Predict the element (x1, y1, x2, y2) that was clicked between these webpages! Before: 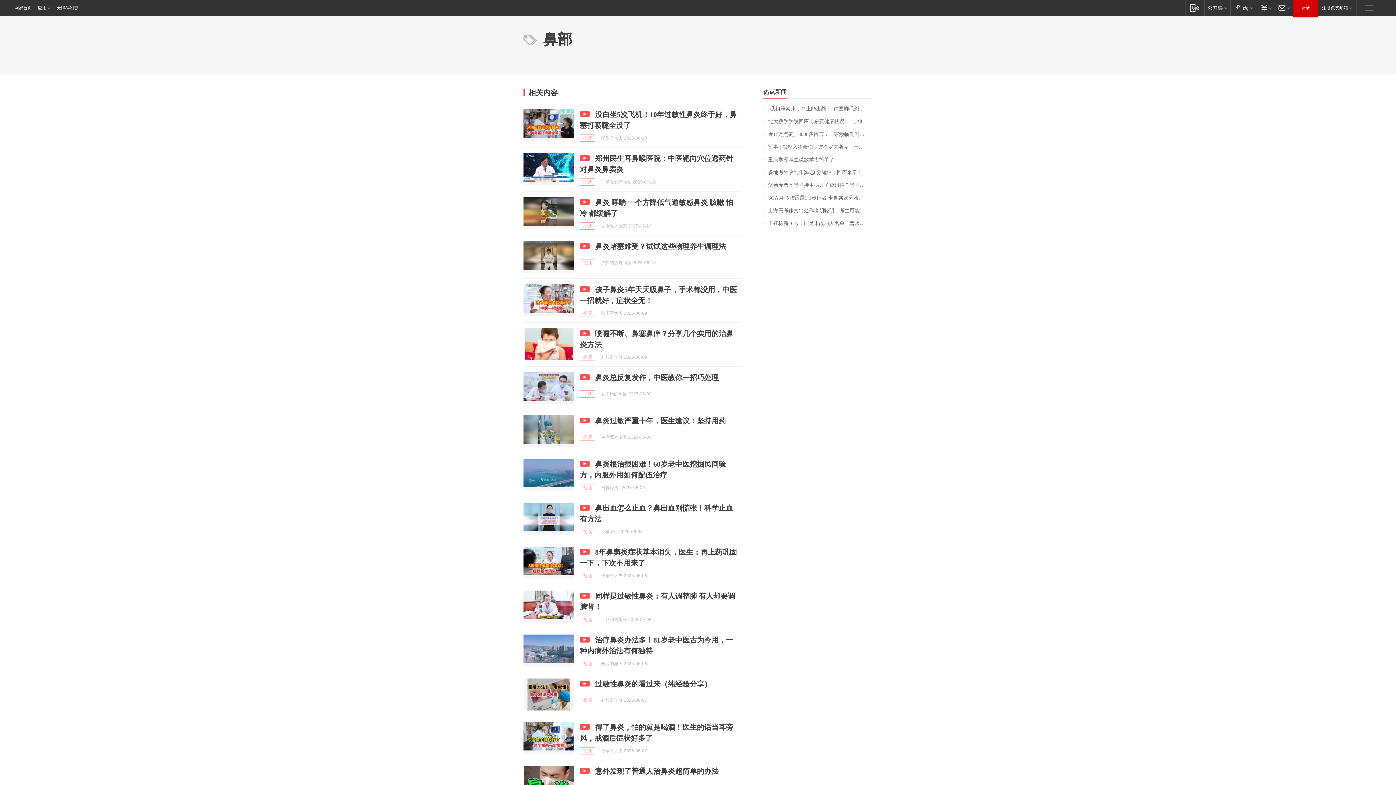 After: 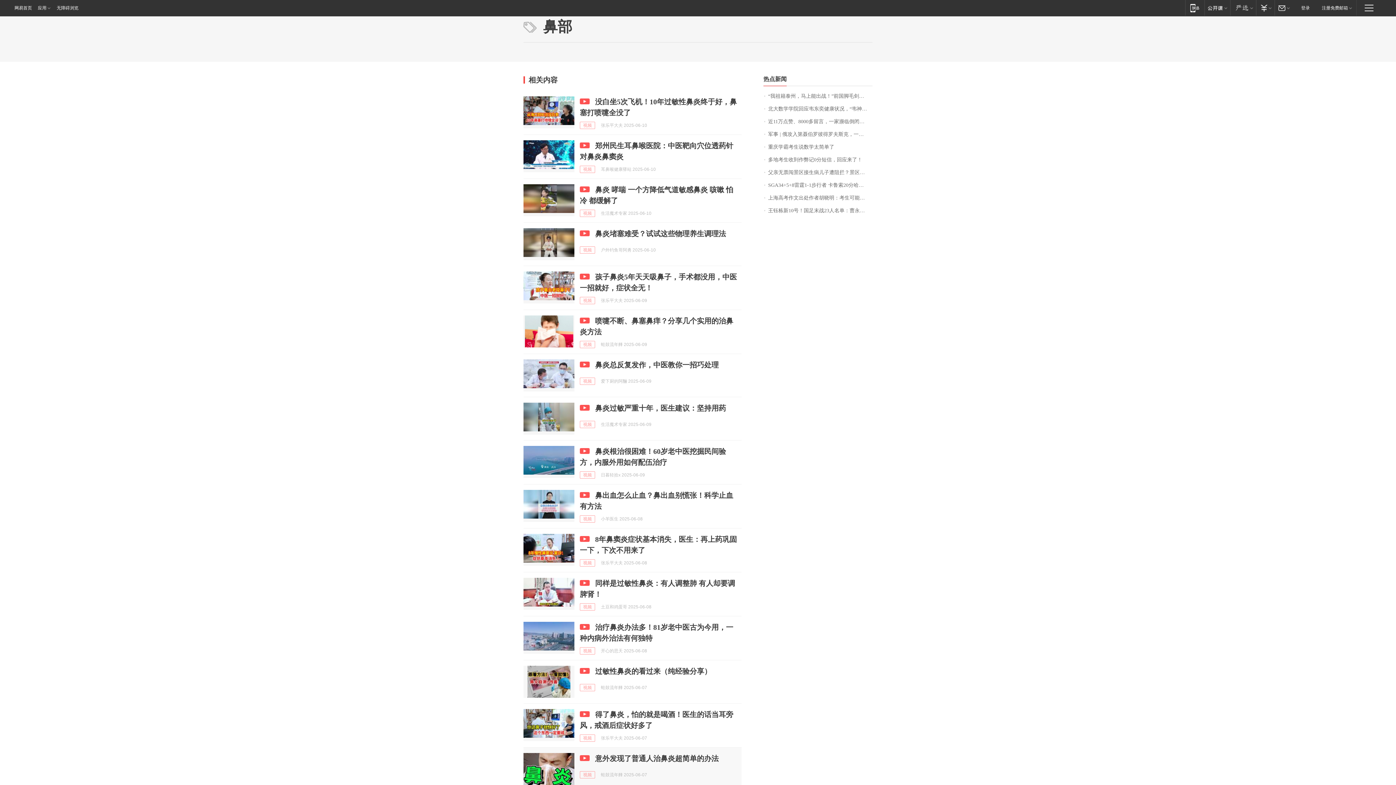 Action: bbox: (523, 766, 574, 798)